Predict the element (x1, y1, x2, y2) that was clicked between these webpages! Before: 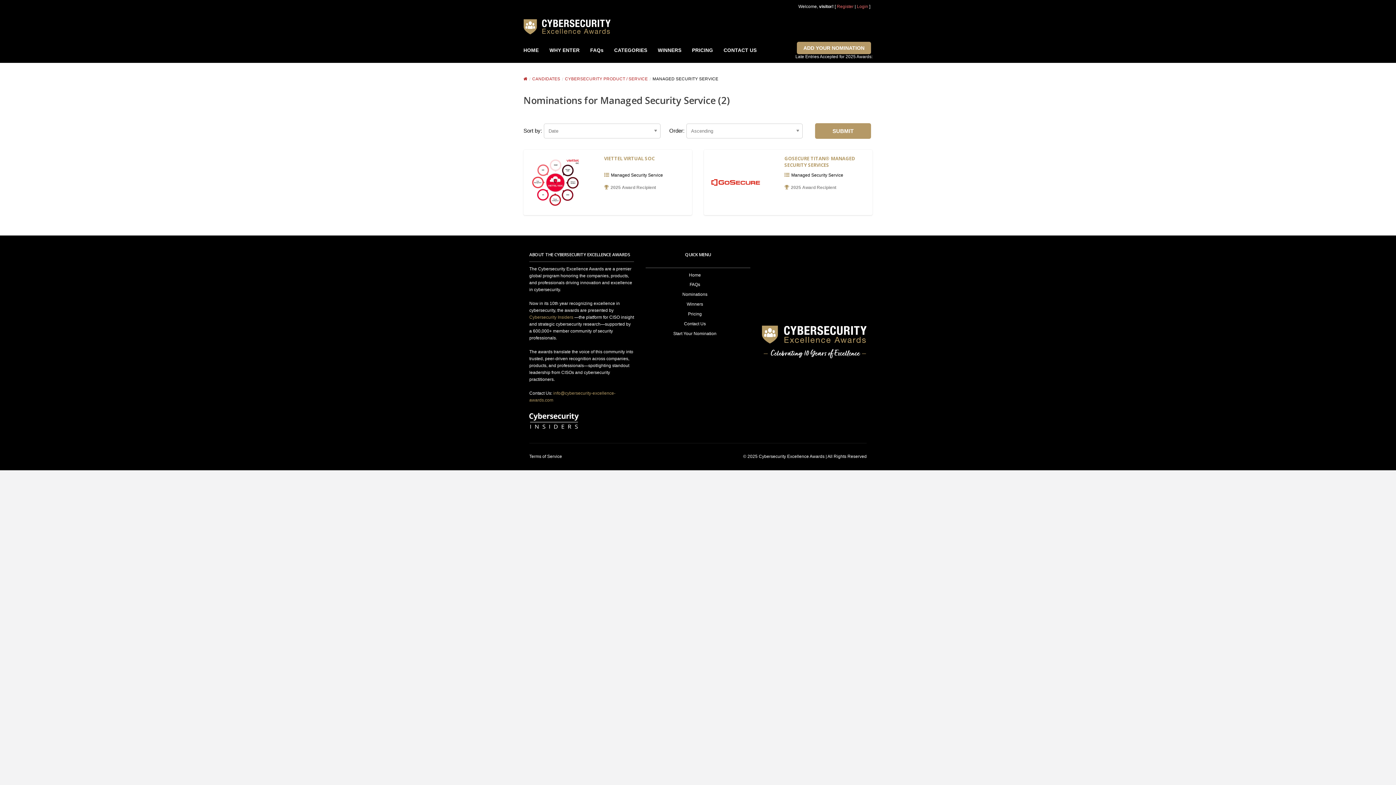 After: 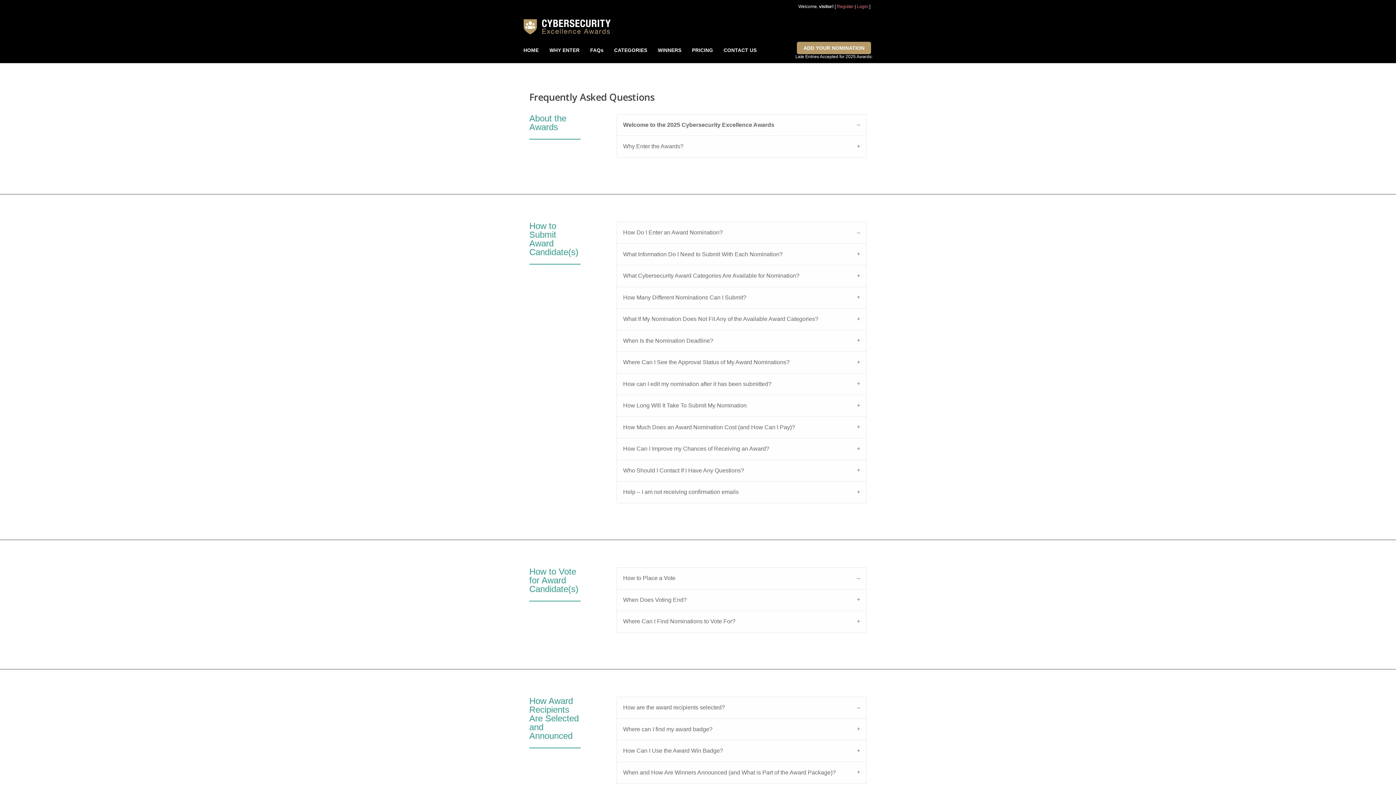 Action: label: FAQs bbox: (585, 43, 609, 57)